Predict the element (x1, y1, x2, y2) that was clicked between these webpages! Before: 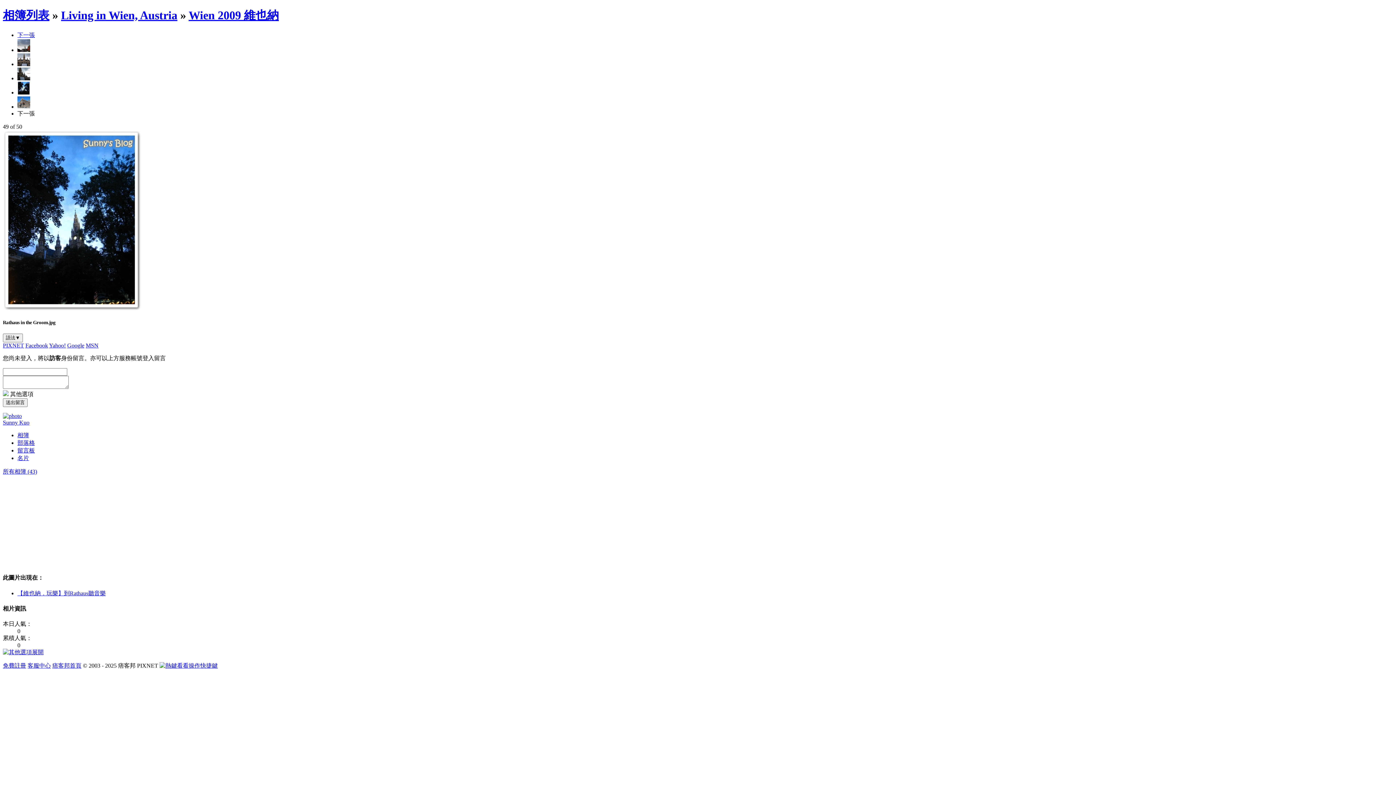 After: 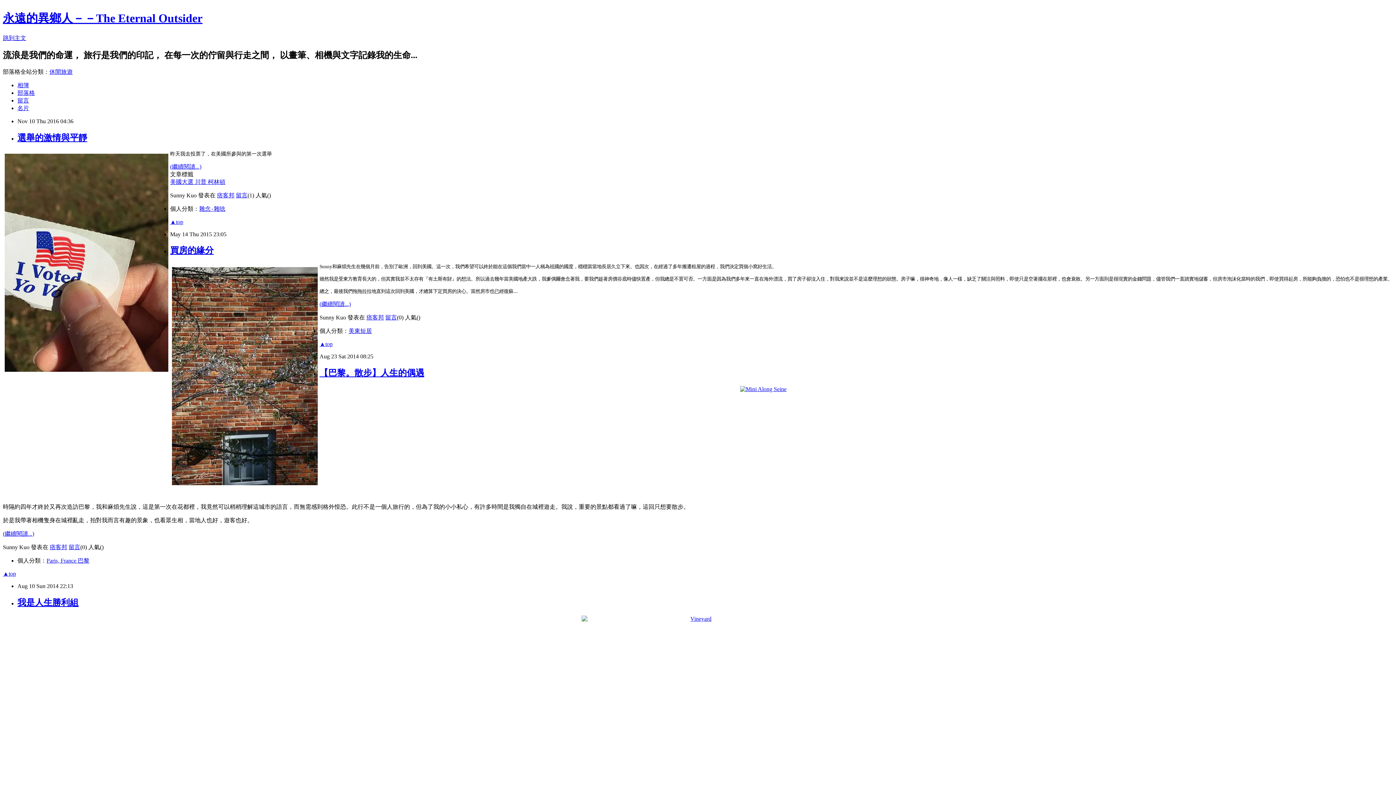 Action: bbox: (17, 440, 34, 446) label: 部落格